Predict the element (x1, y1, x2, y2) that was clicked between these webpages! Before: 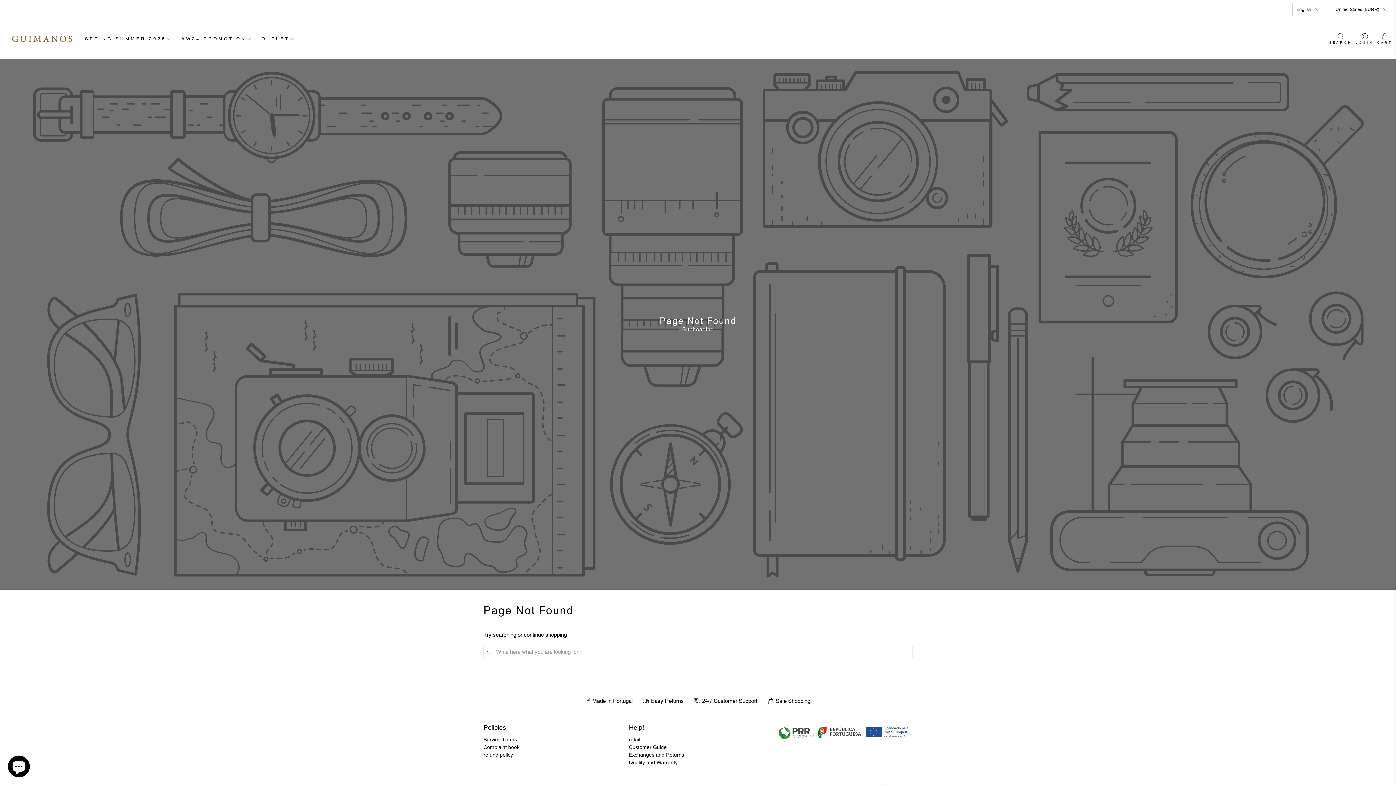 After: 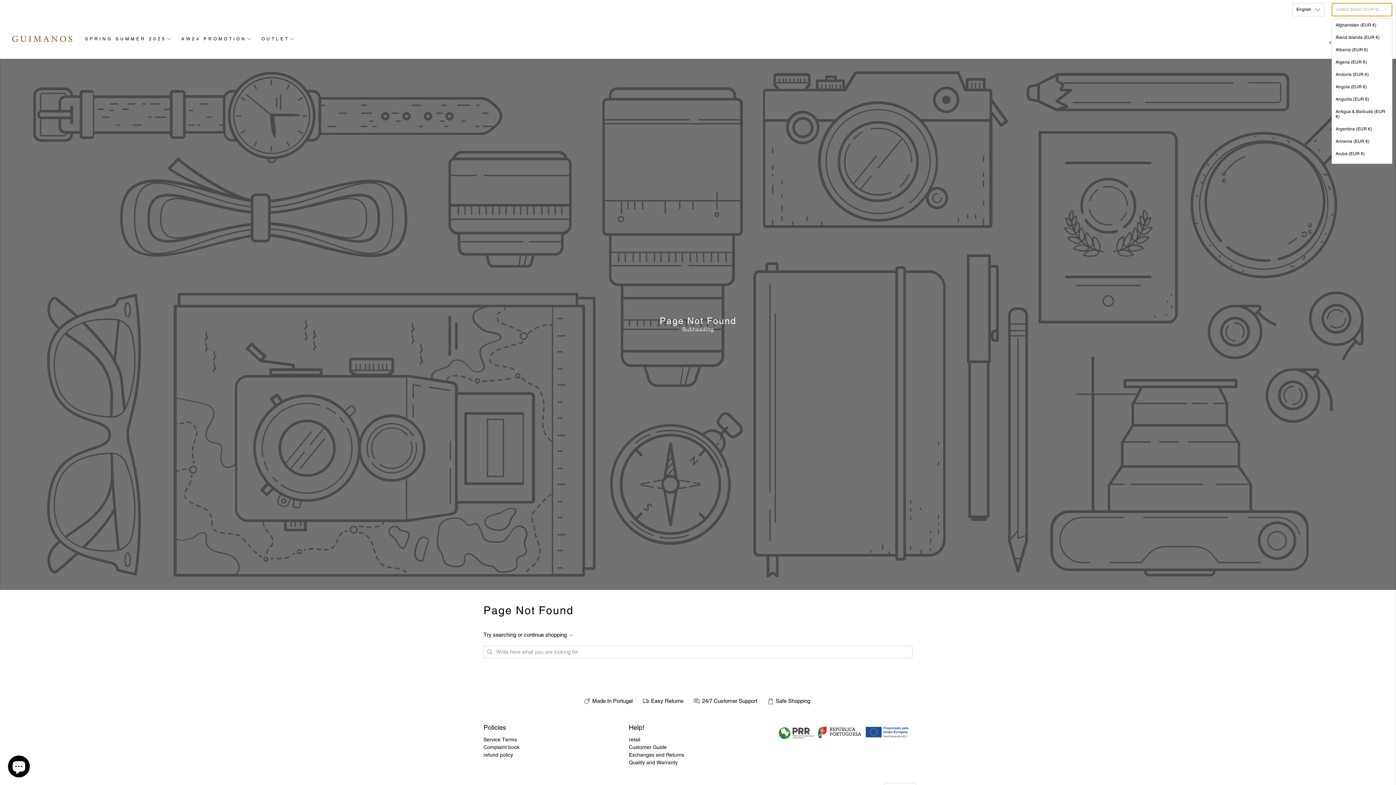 Action: bbox: (1332, 2, 1392, 16) label: United States (EUR €)